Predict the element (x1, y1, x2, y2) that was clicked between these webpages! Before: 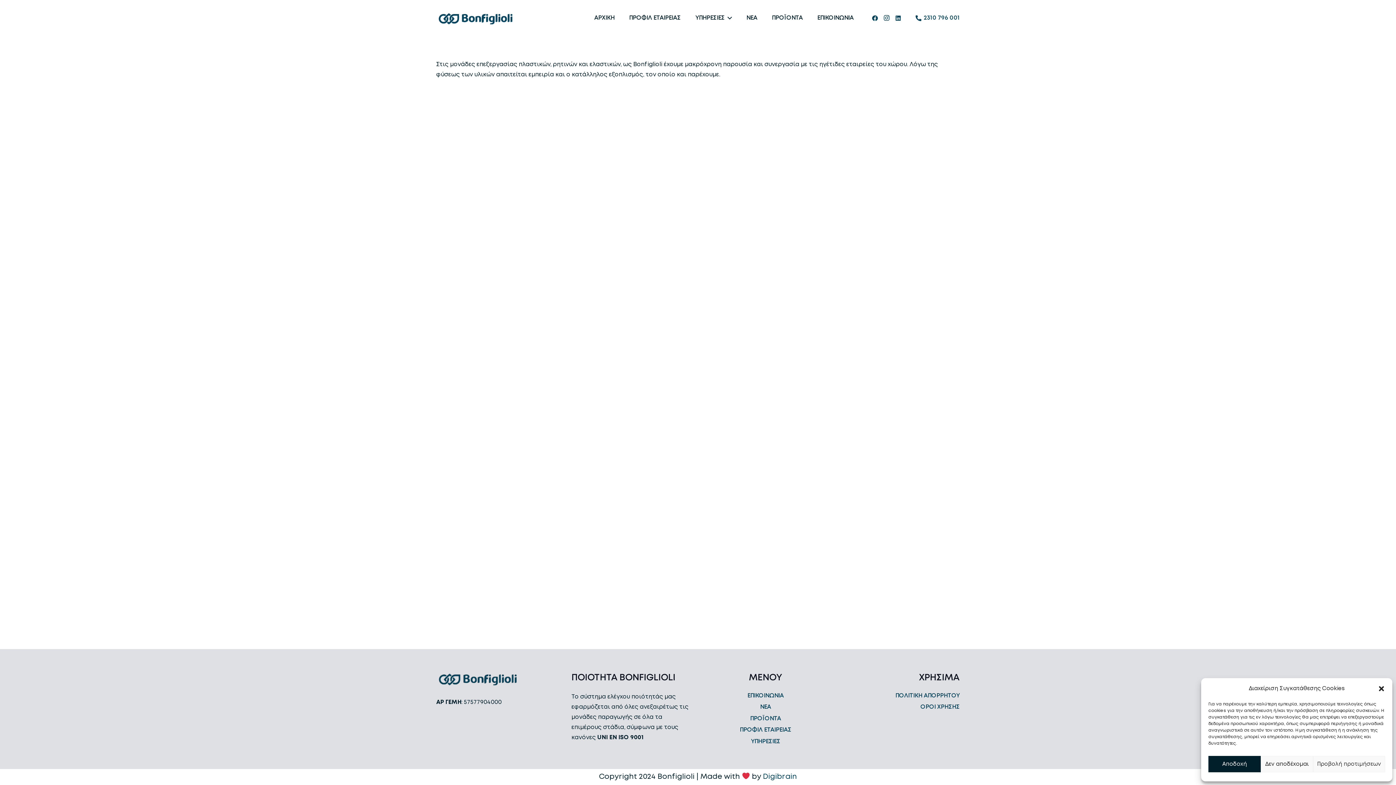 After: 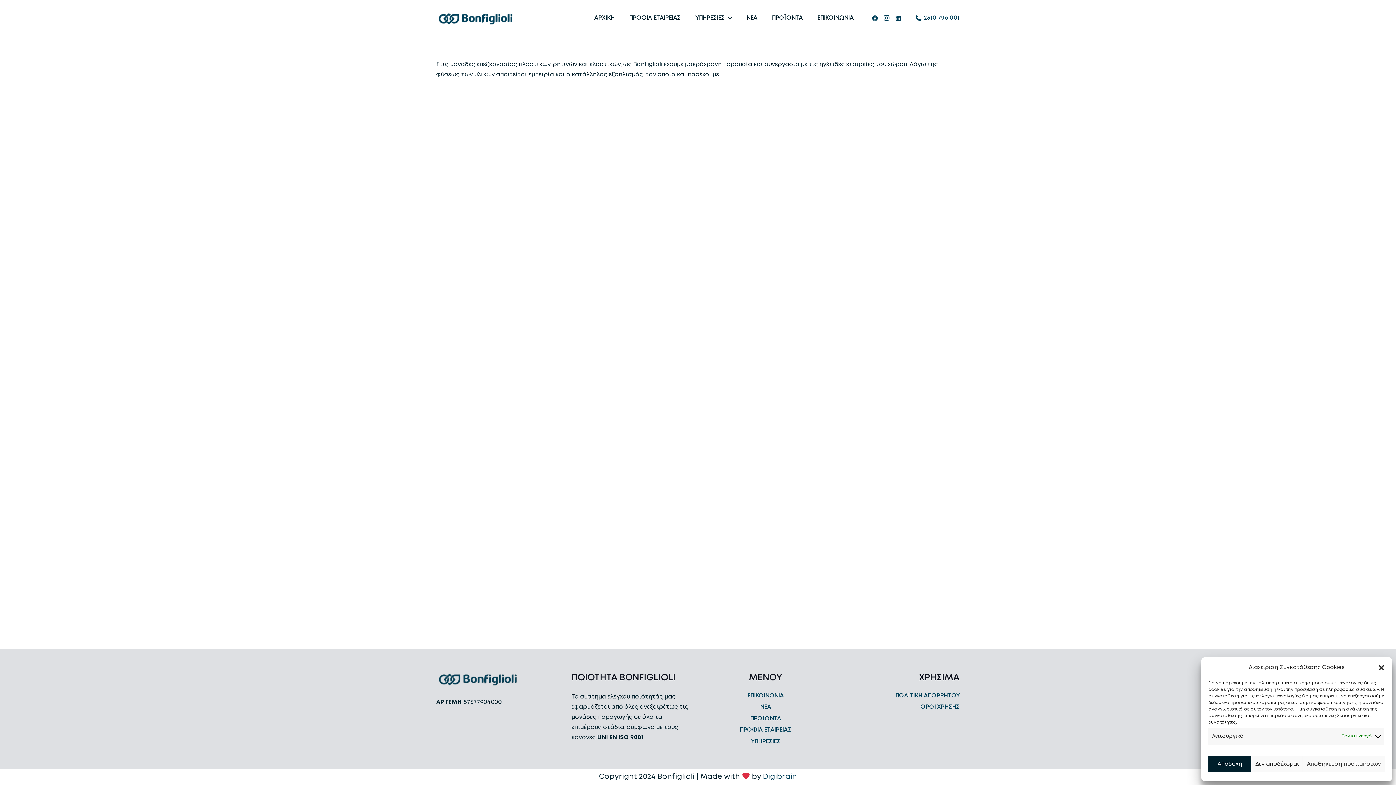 Action: bbox: (1313, 756, 1385, 772) label: Προβολή προτιμήσεων